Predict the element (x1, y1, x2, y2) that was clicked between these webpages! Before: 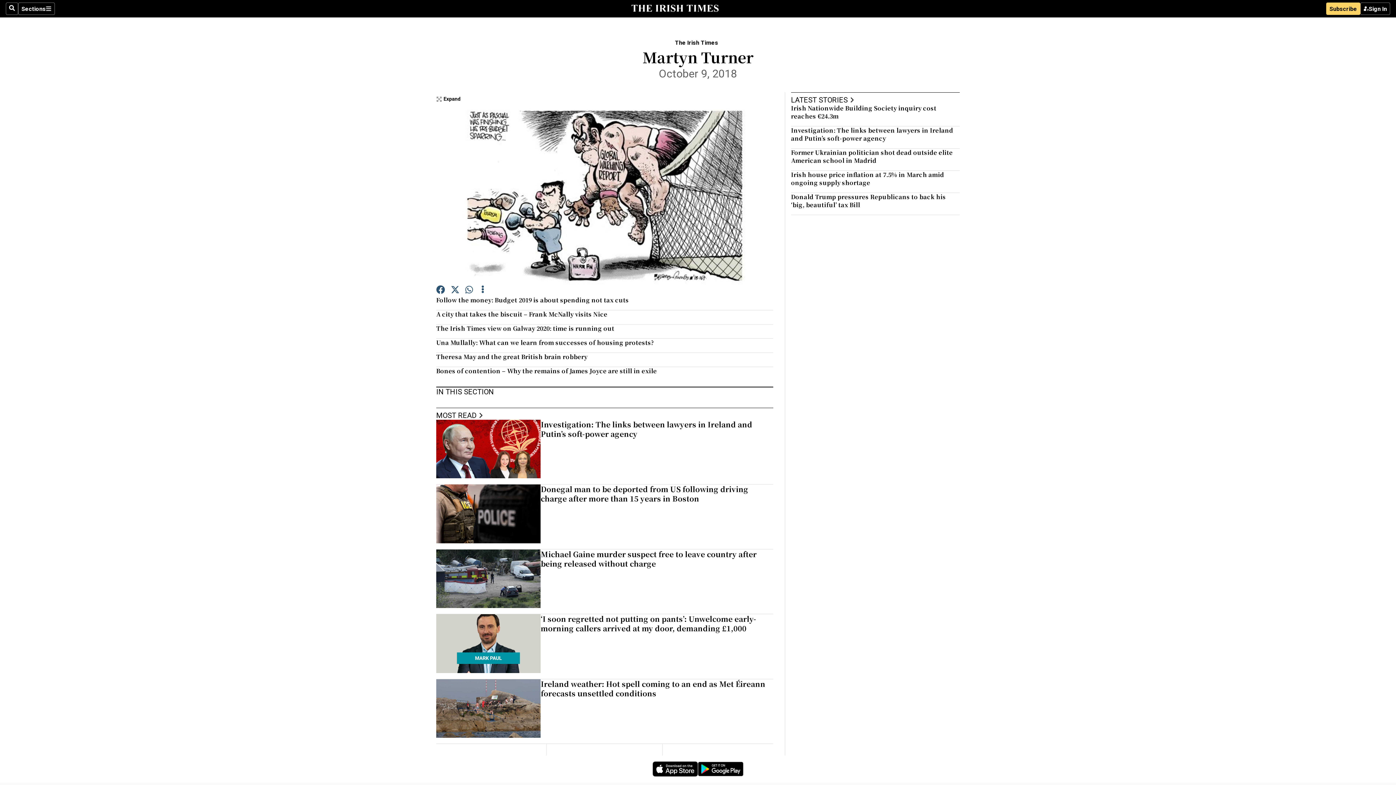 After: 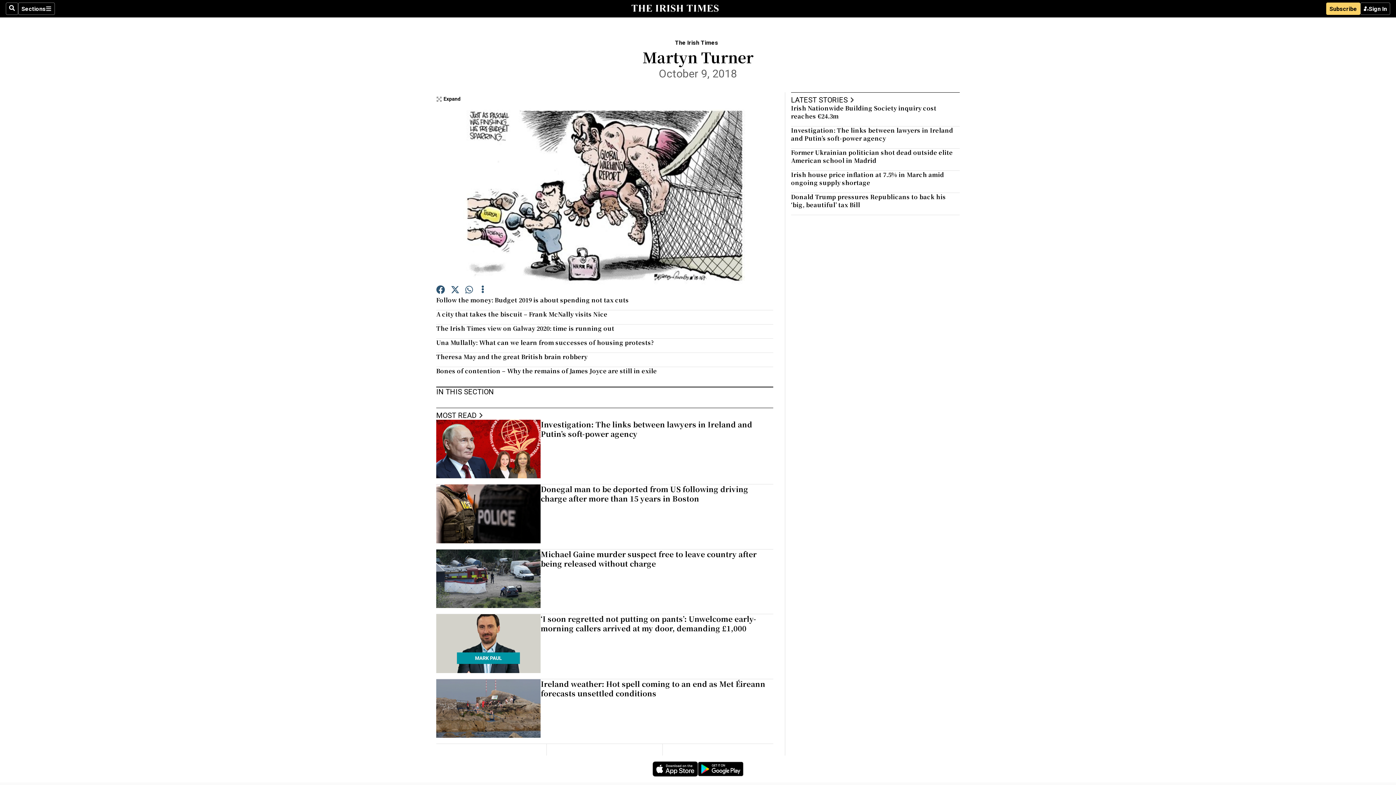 Action: bbox: (450, 285, 459, 296)